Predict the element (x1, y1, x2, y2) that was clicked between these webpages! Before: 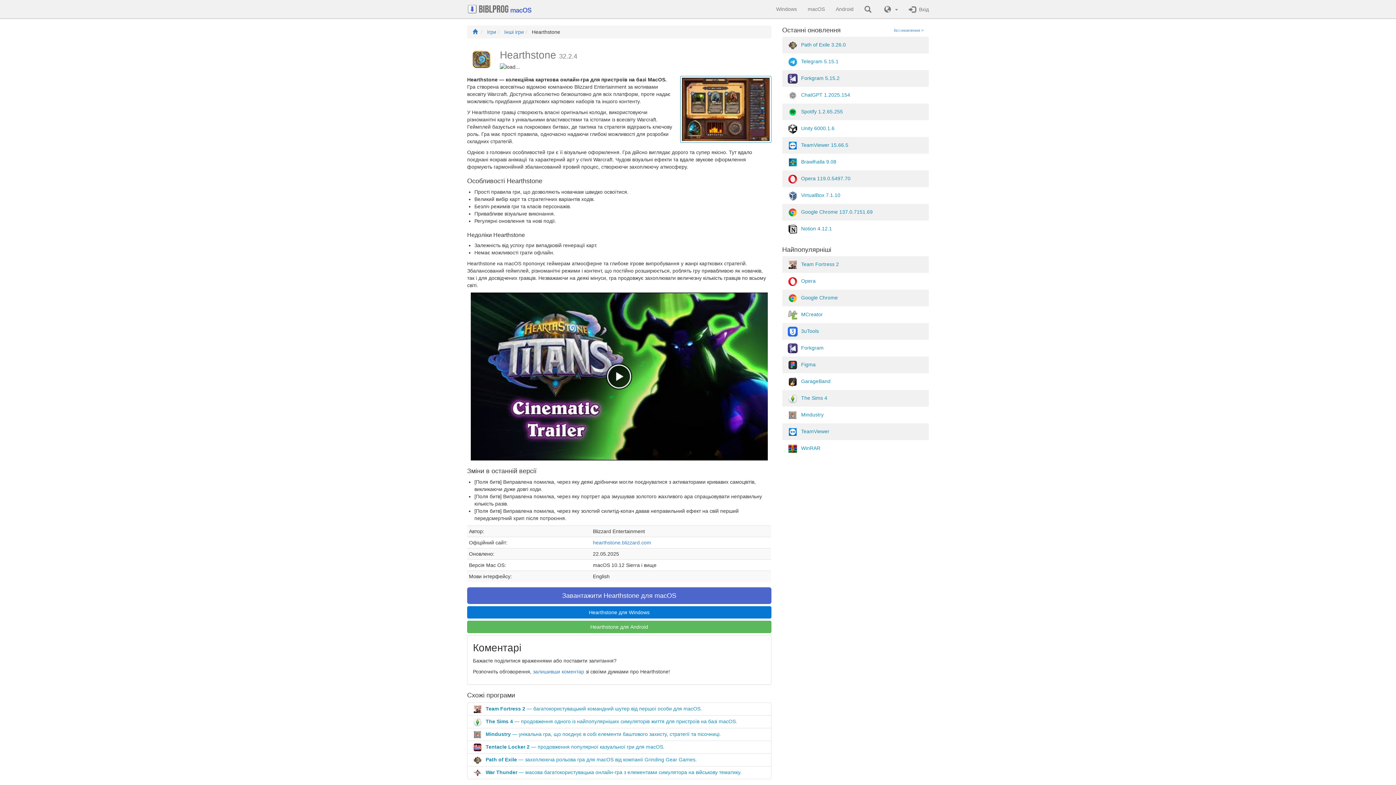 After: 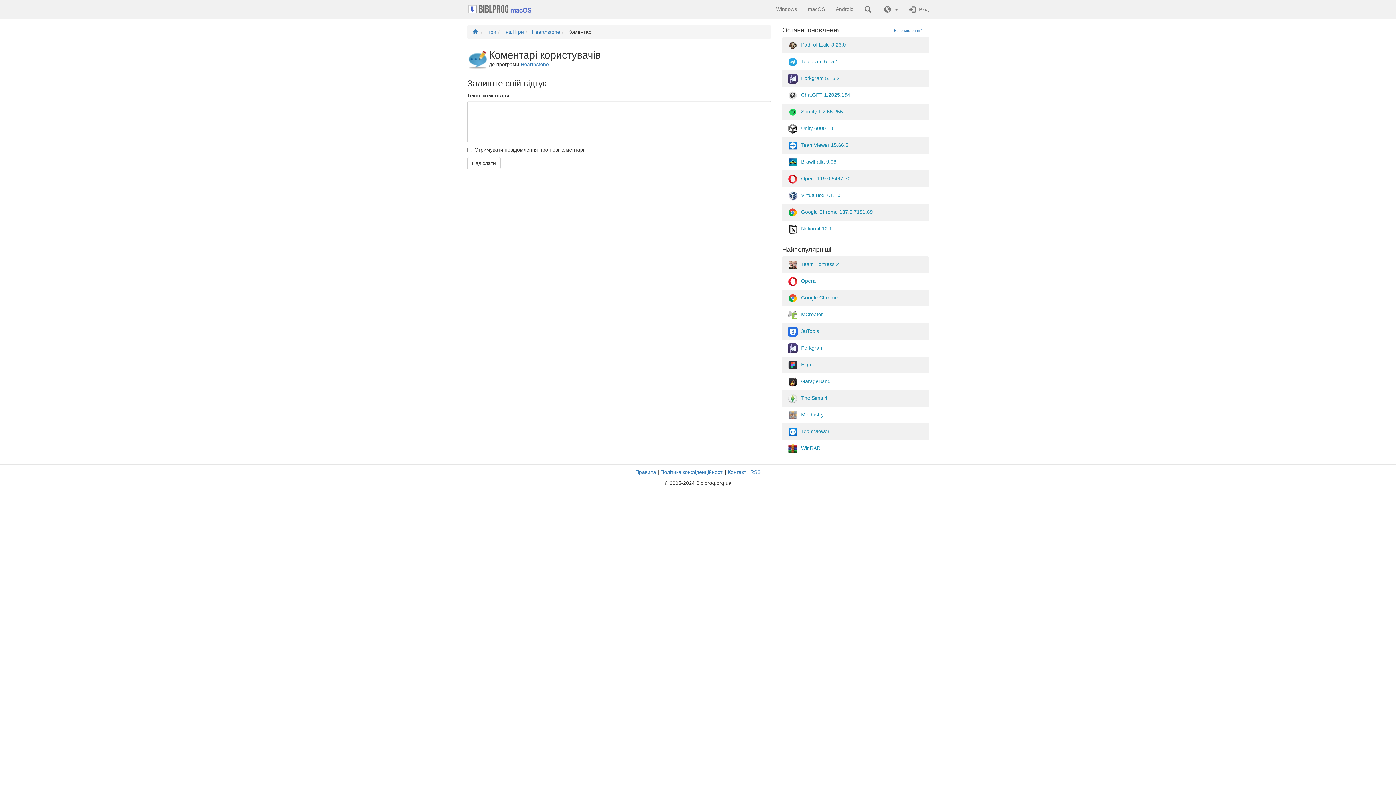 Action: bbox: (533, 669, 584, 674) label: залишивши коментар